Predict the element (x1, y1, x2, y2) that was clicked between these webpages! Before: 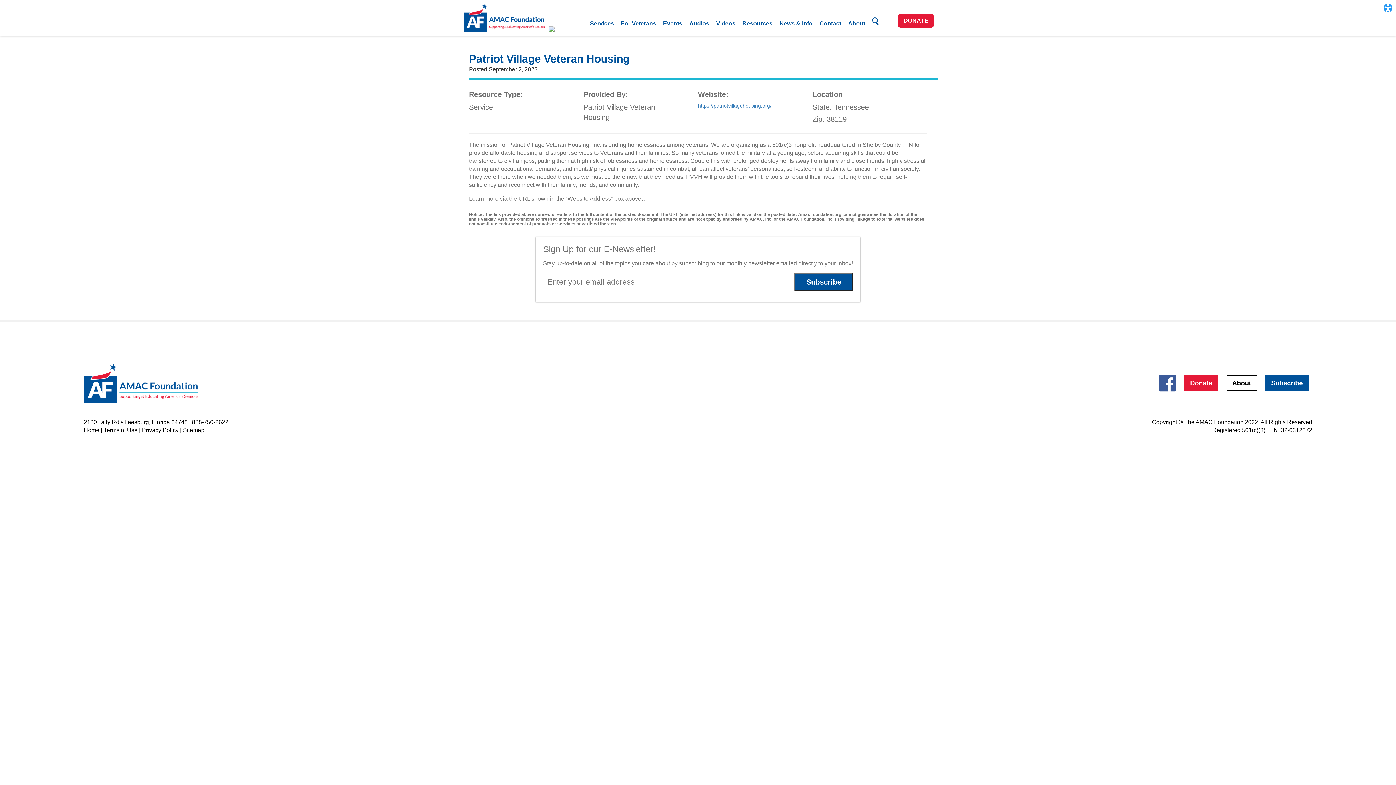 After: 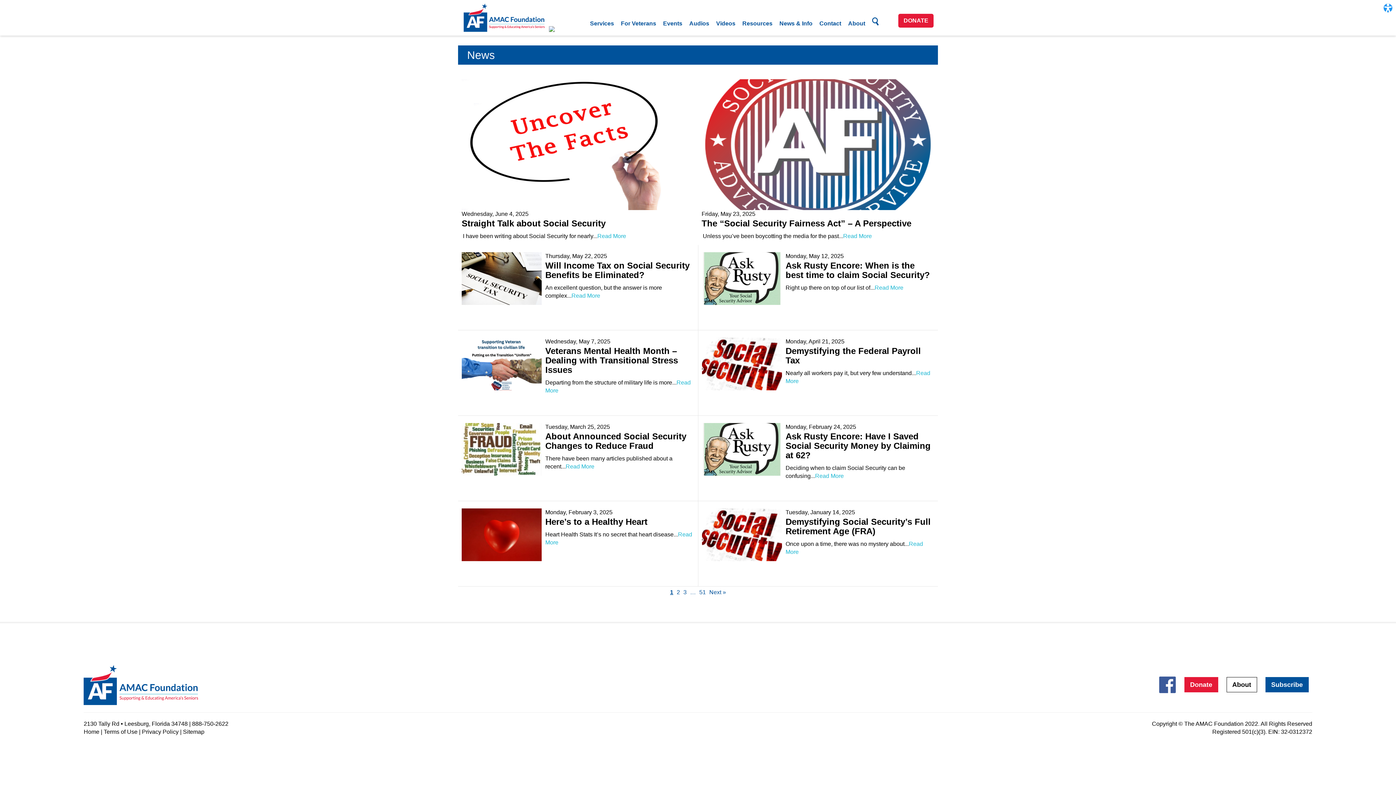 Action: bbox: (779, 20, 812, 26) label: News & Info